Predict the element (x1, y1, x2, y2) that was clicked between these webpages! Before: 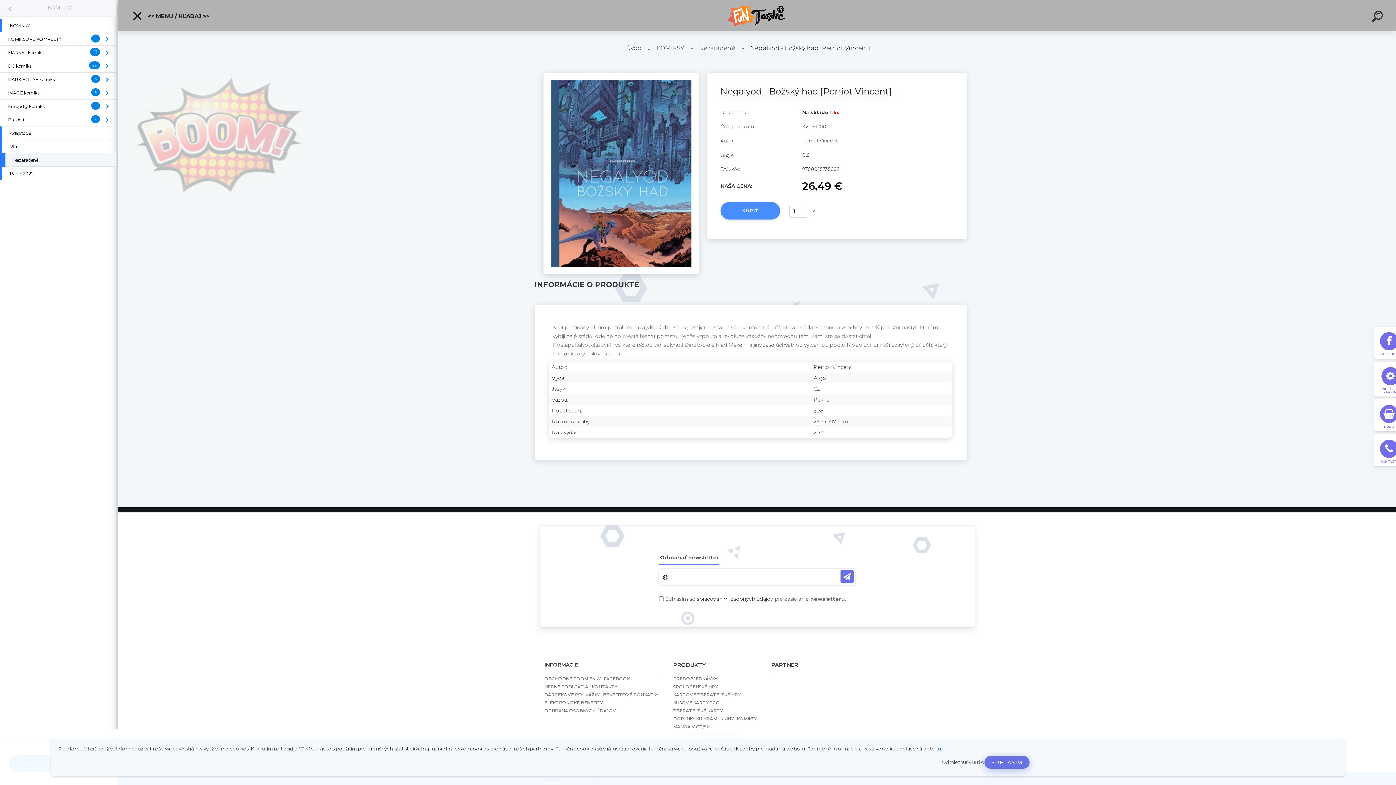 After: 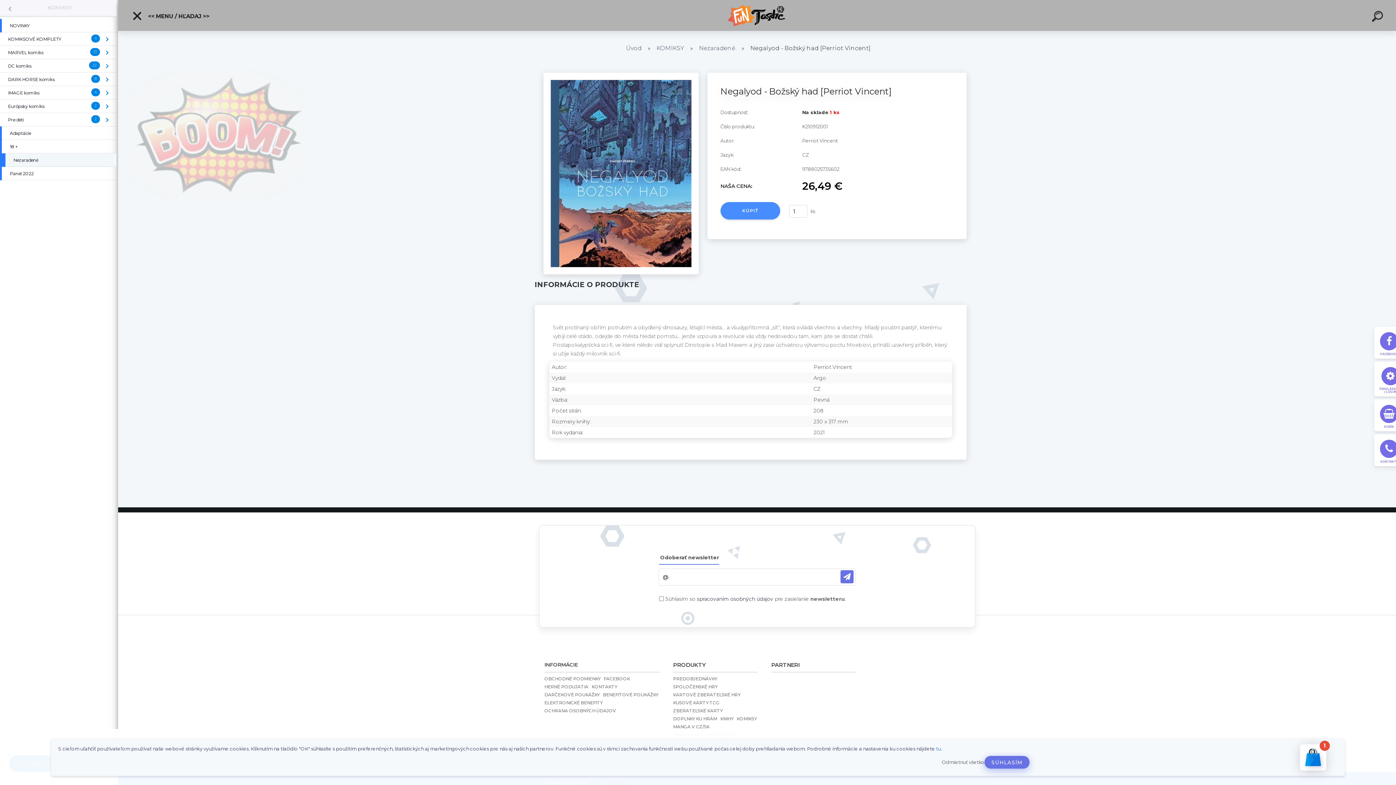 Action: bbox: (720, 202, 780, 219) label: KÚPIŤ